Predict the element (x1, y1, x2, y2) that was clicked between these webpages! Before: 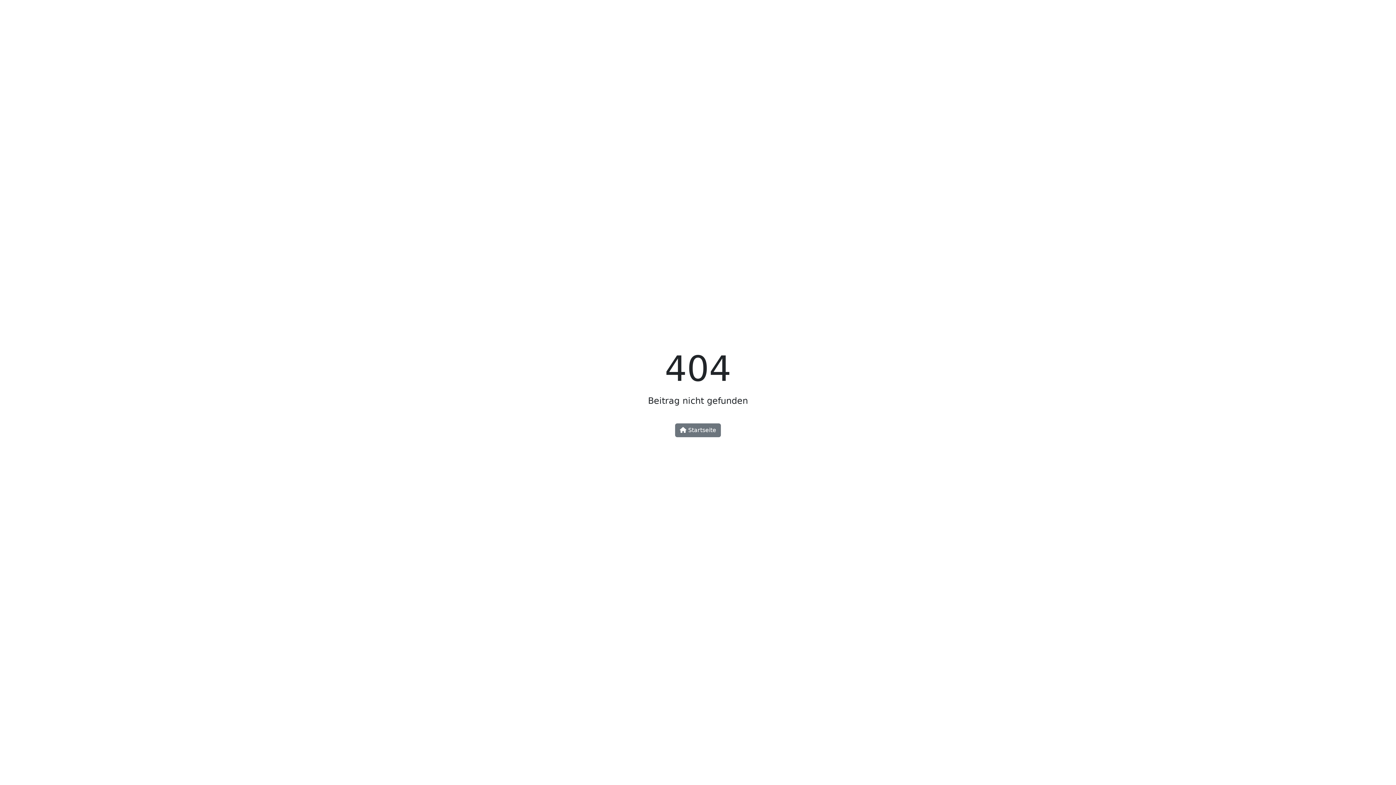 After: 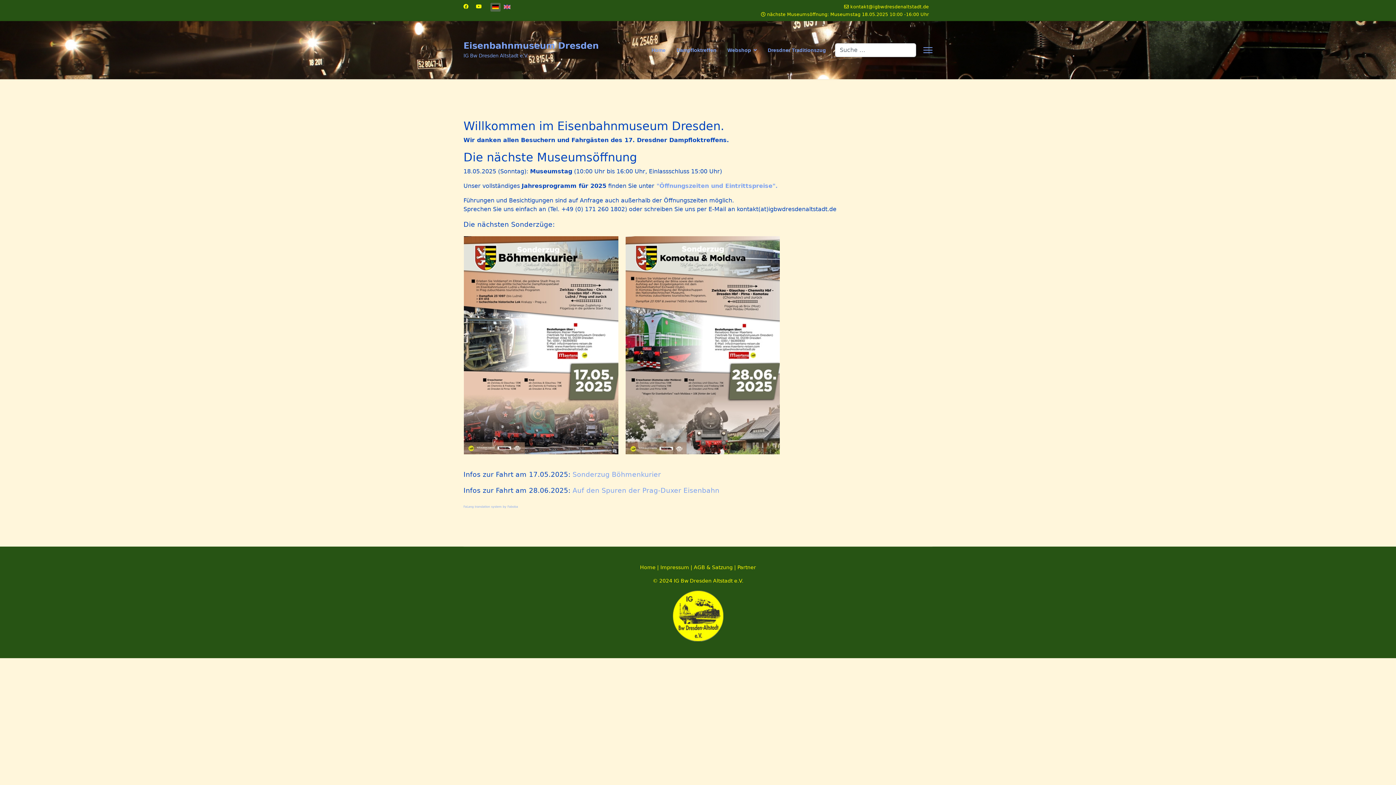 Action: label:  Startseite bbox: (675, 423, 721, 437)